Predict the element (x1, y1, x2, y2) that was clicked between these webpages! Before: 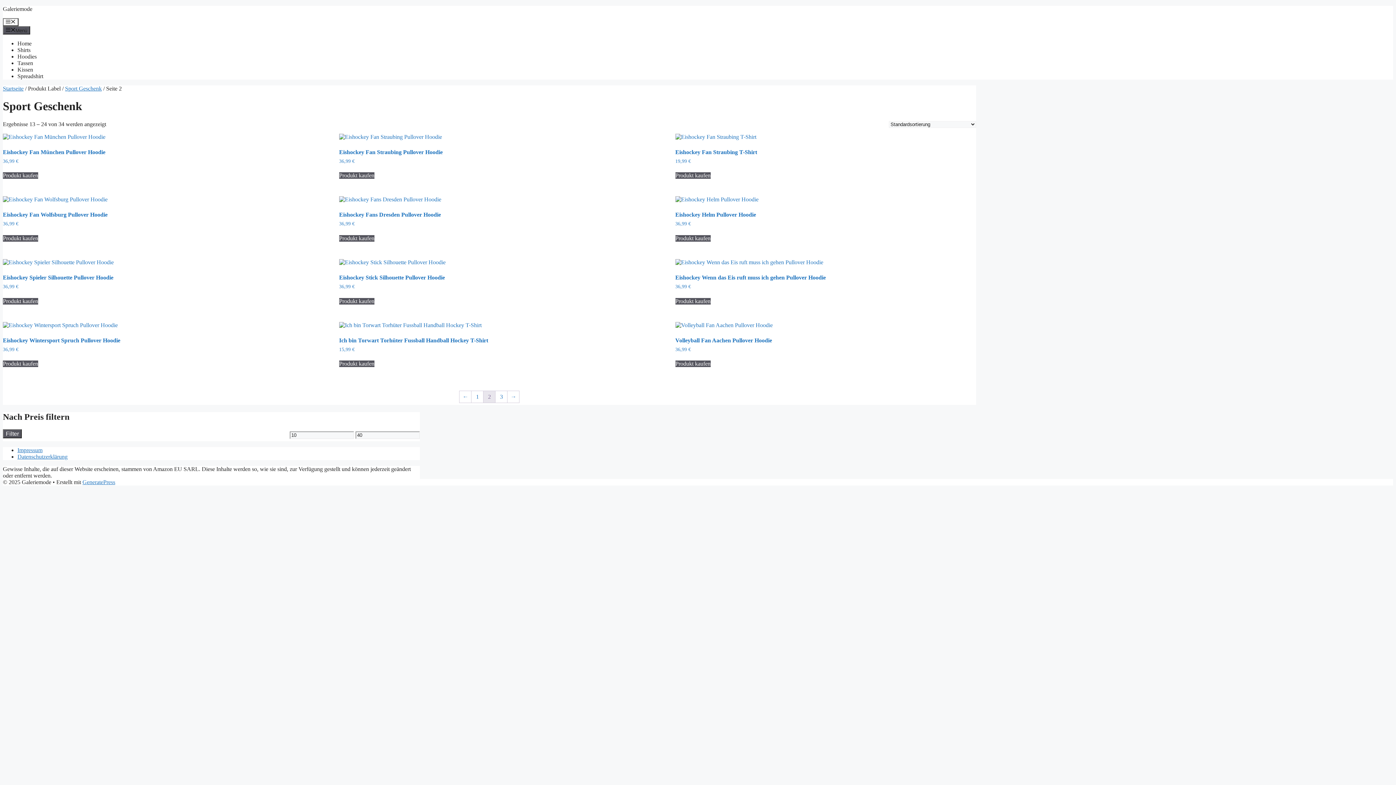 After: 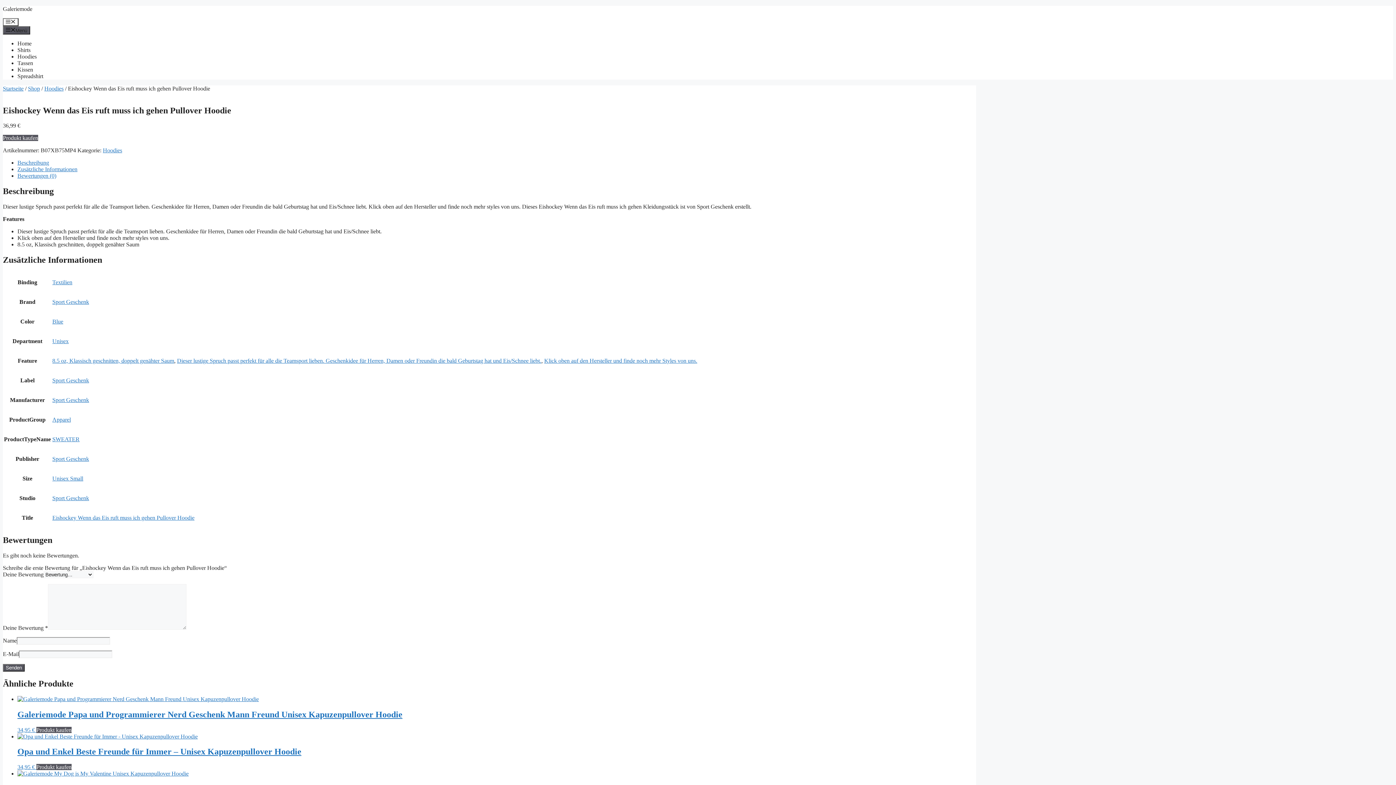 Action: bbox: (675, 259, 974, 289) label: Eishockey Wenn das Eis ruft muss ich gehen Pullover Hoodie
36,99 €